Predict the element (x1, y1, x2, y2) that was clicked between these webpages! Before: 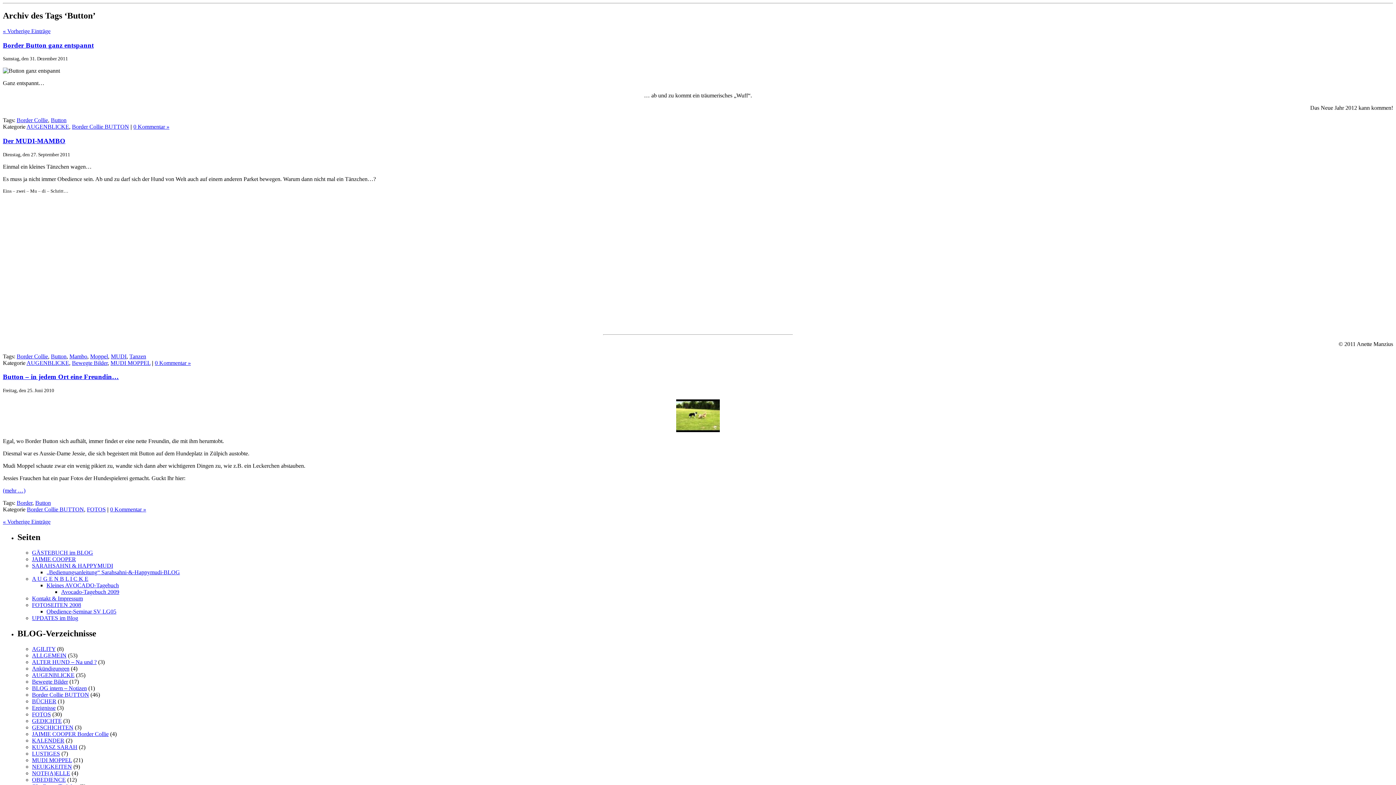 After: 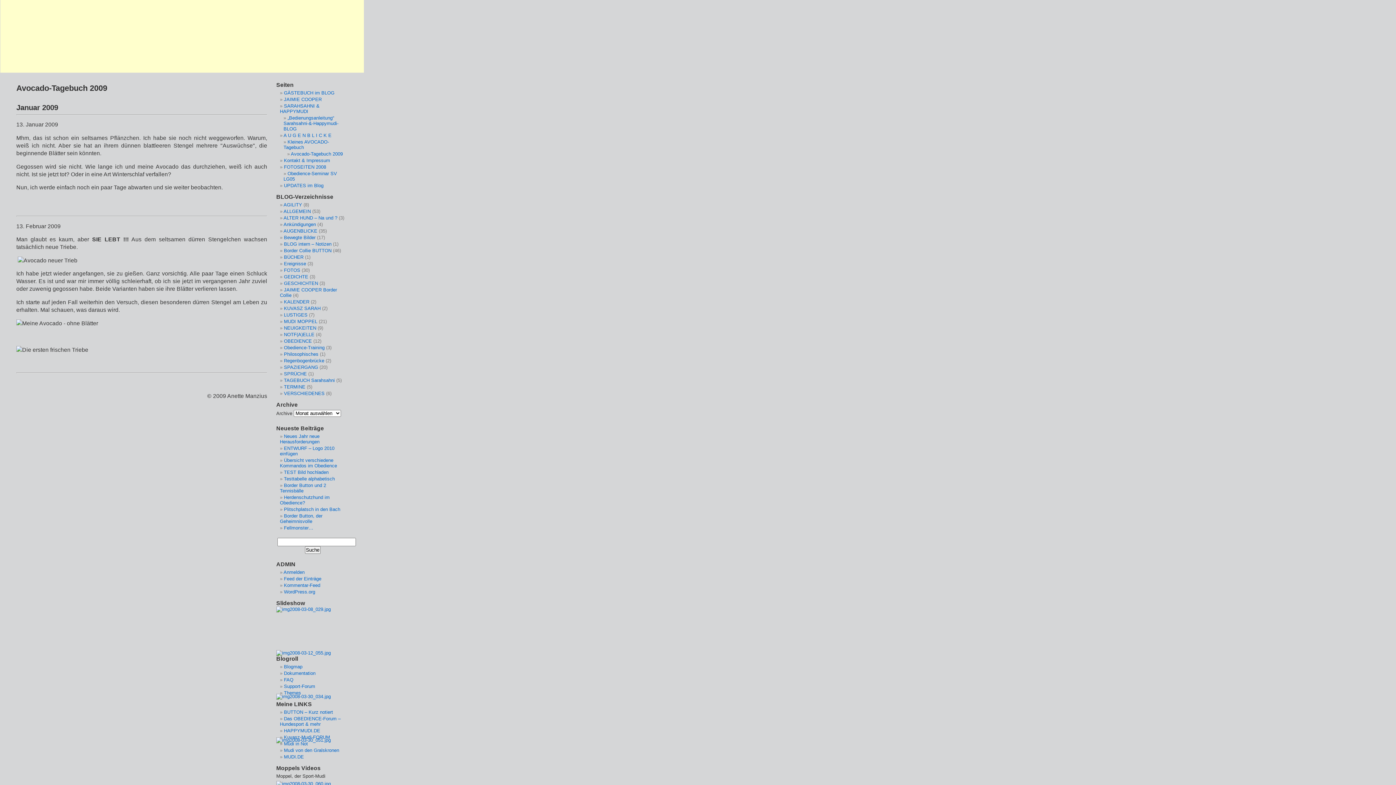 Action: label: Avocado-Tagebuch 2009 bbox: (61, 589, 119, 595)